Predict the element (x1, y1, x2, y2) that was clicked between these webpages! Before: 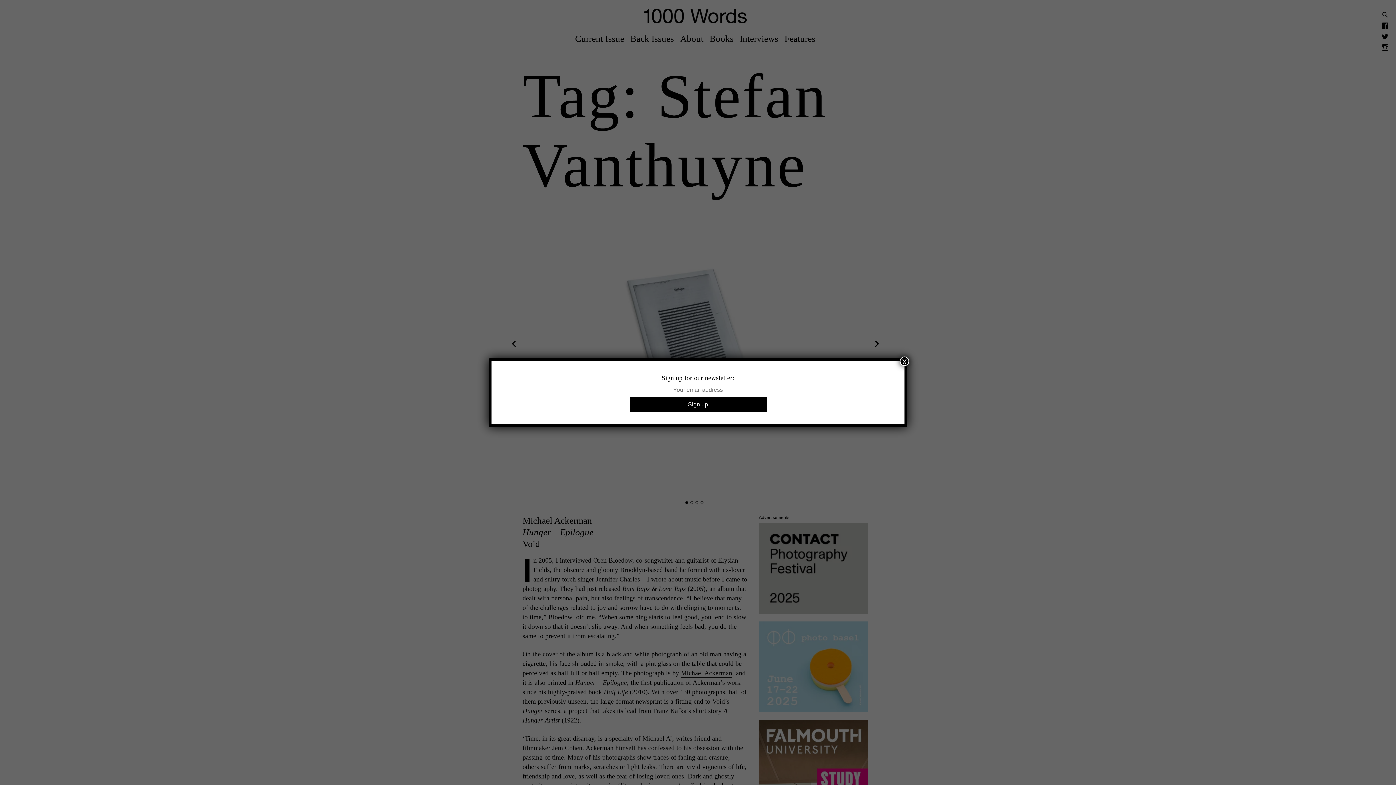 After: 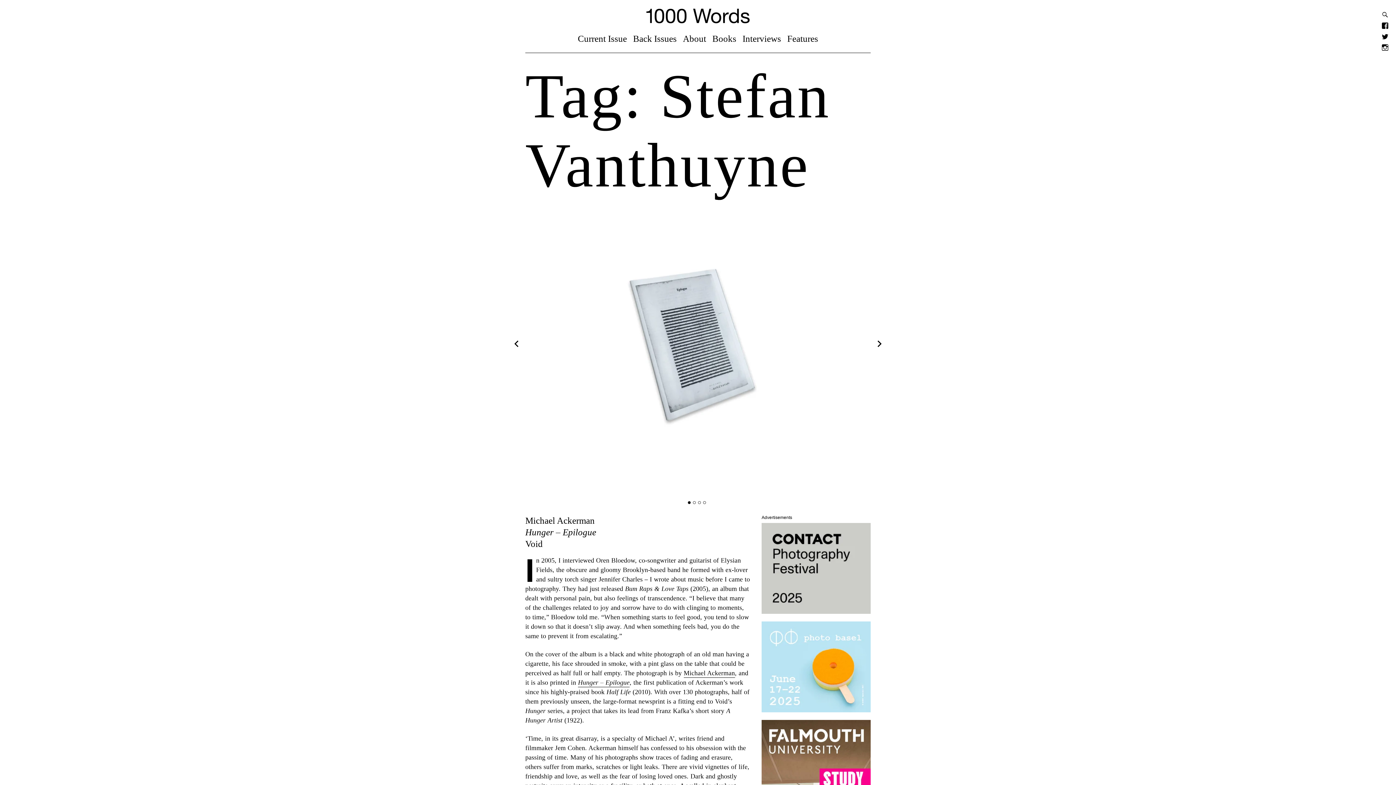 Action: label: Close bbox: (900, 356, 909, 366)